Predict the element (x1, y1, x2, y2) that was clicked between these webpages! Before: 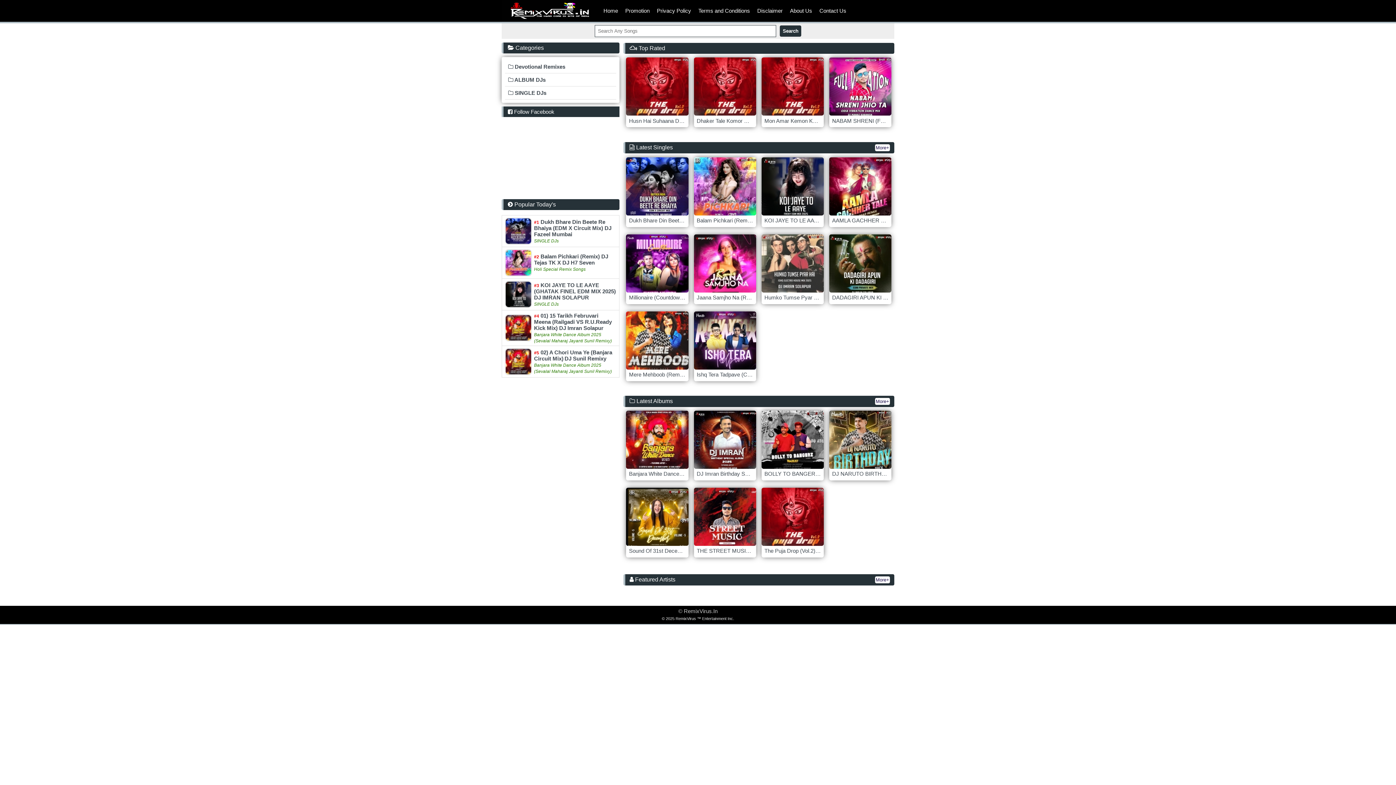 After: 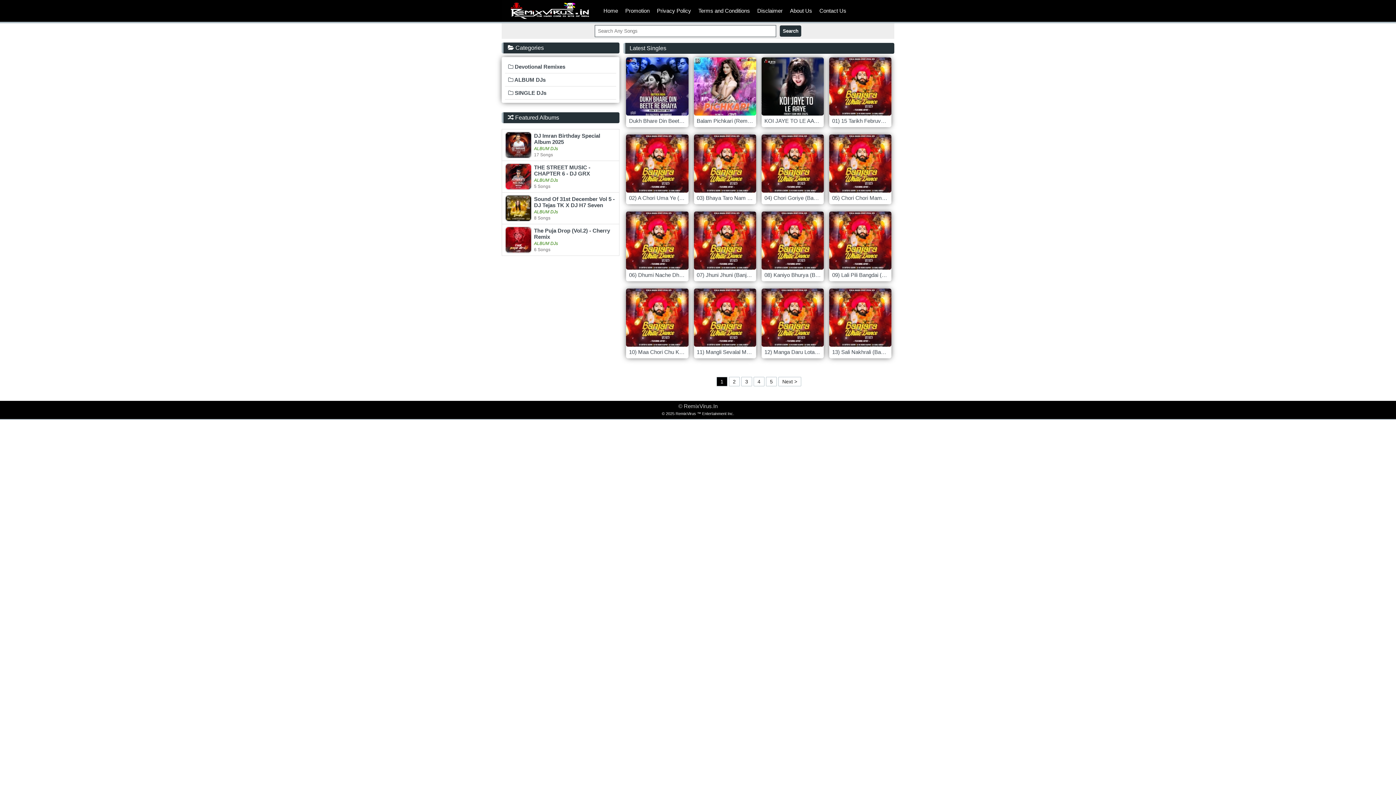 Action: bbox: (875, 144, 890, 151) label: More+